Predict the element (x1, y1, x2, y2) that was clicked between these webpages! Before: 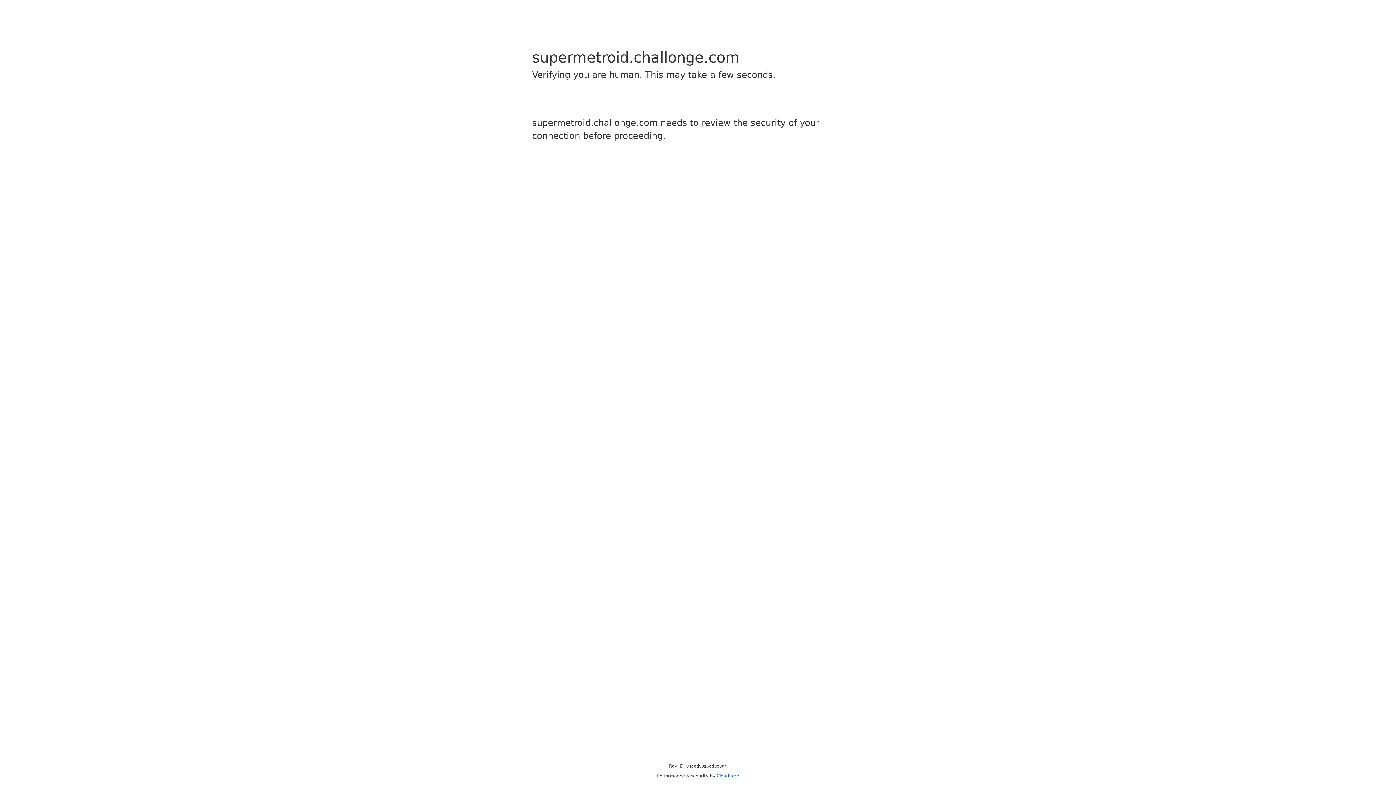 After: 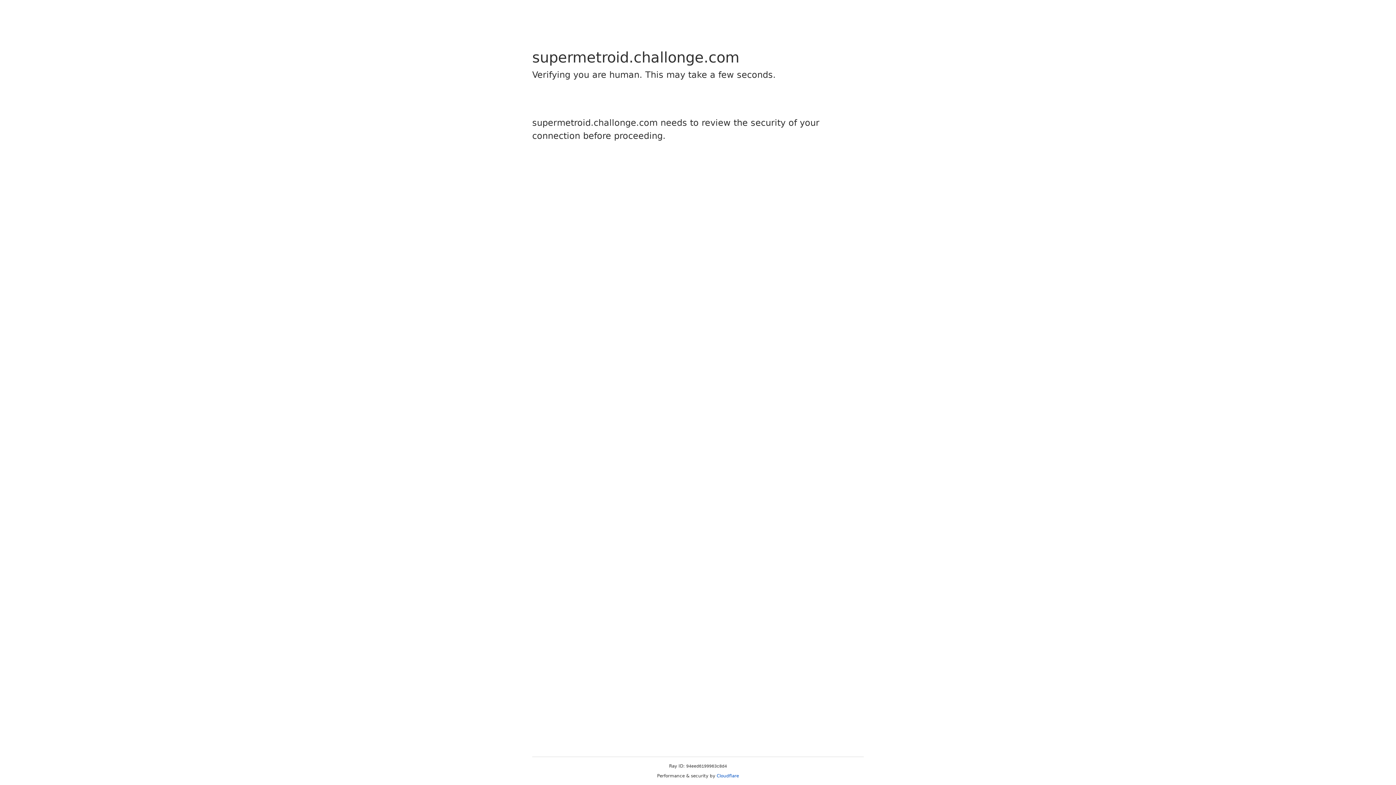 Action: bbox: (716, 773, 739, 778) label: Cloudflare